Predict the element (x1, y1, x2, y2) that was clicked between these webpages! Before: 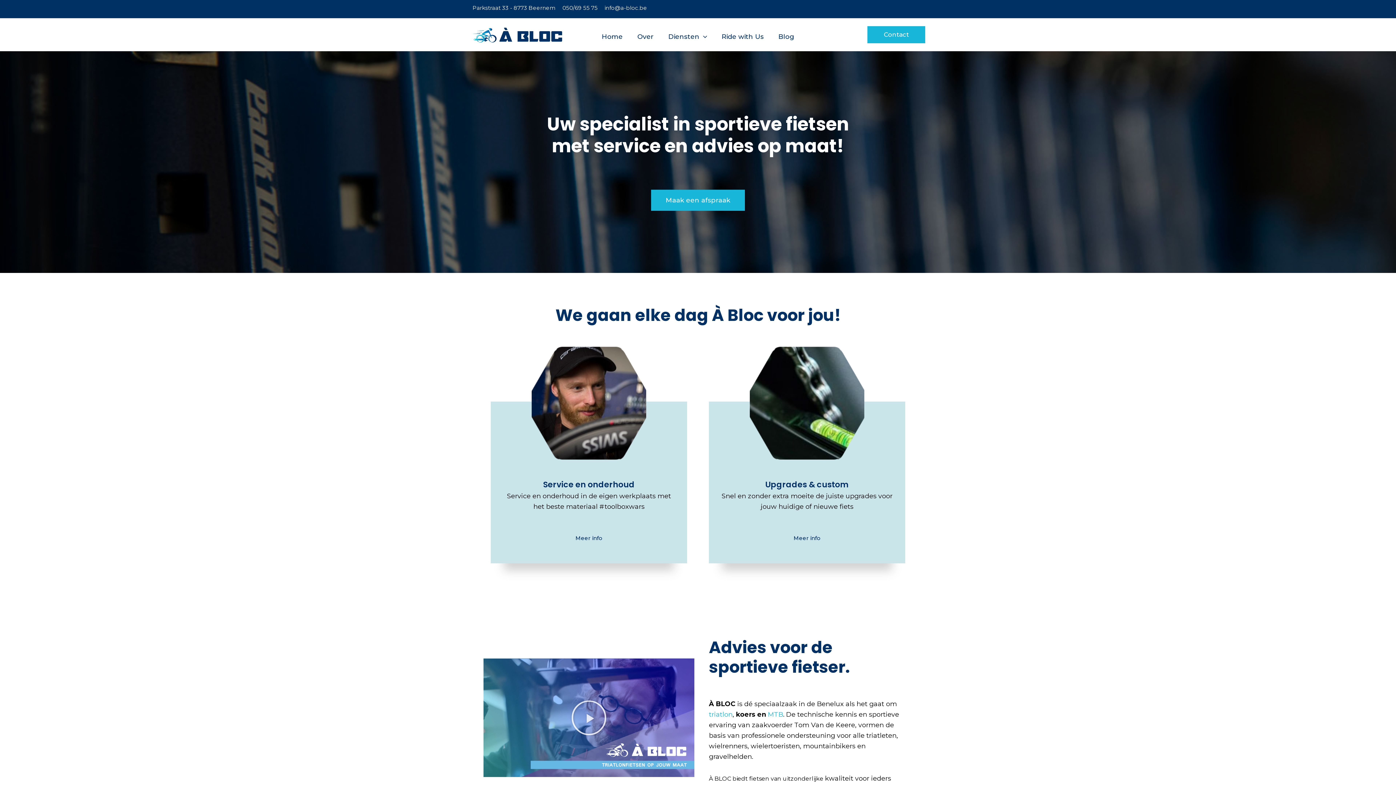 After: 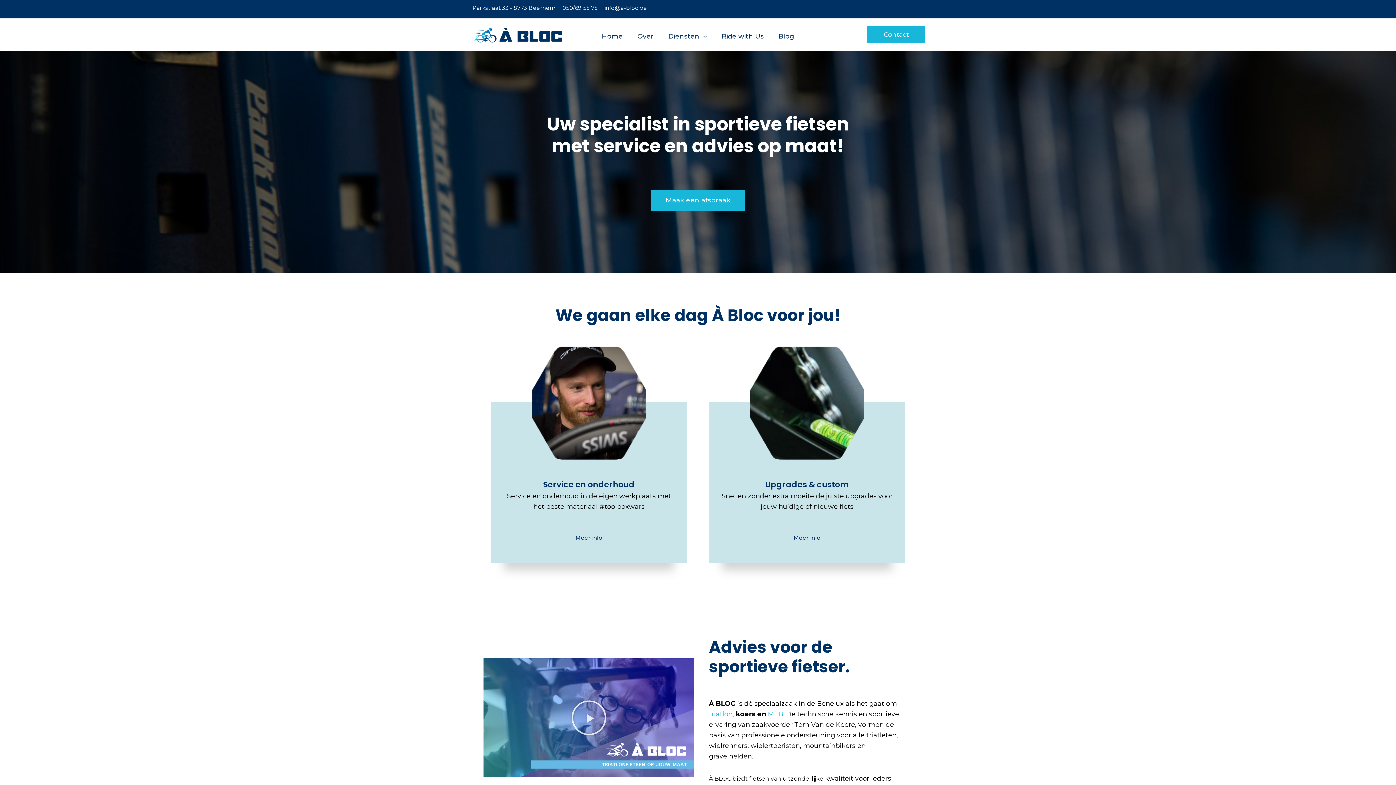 Action: bbox: (470, 30, 565, 38)